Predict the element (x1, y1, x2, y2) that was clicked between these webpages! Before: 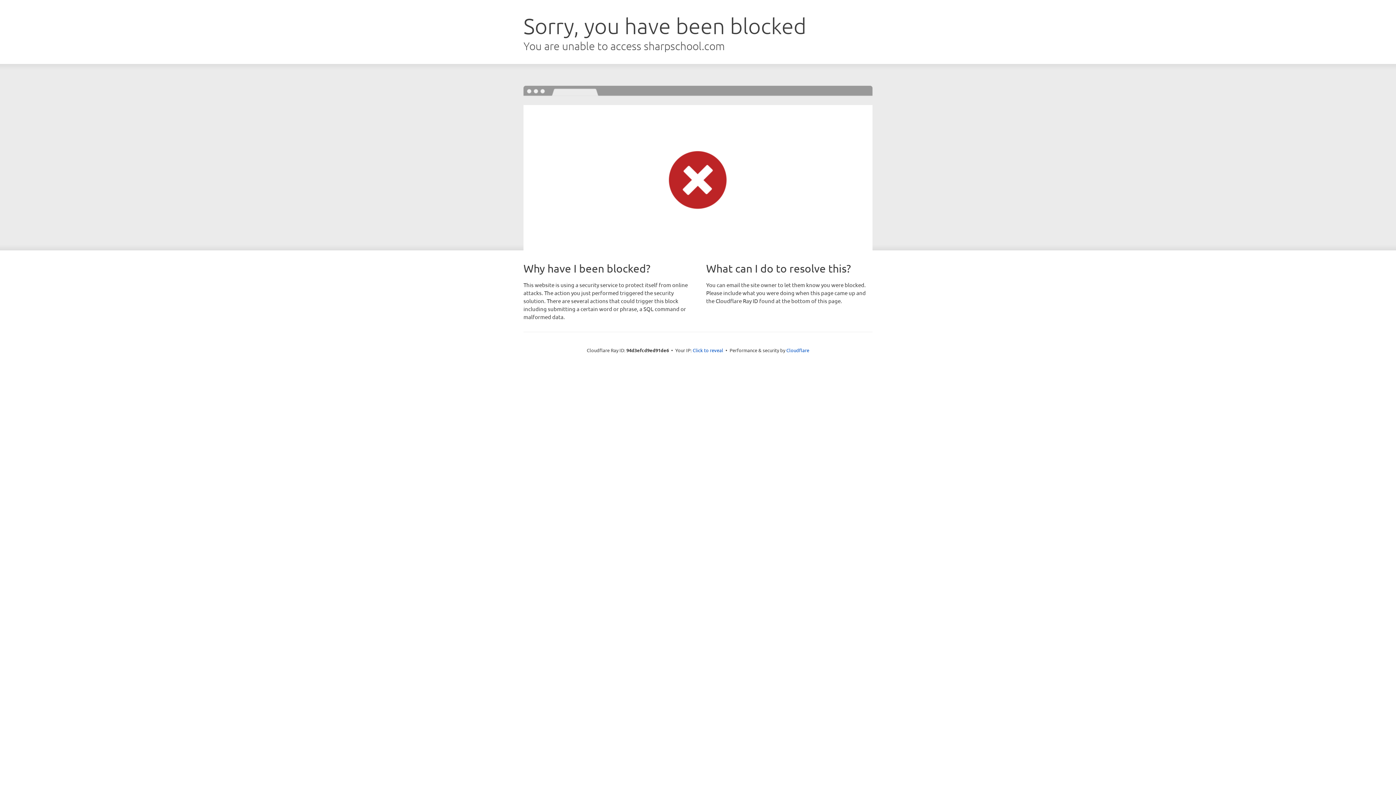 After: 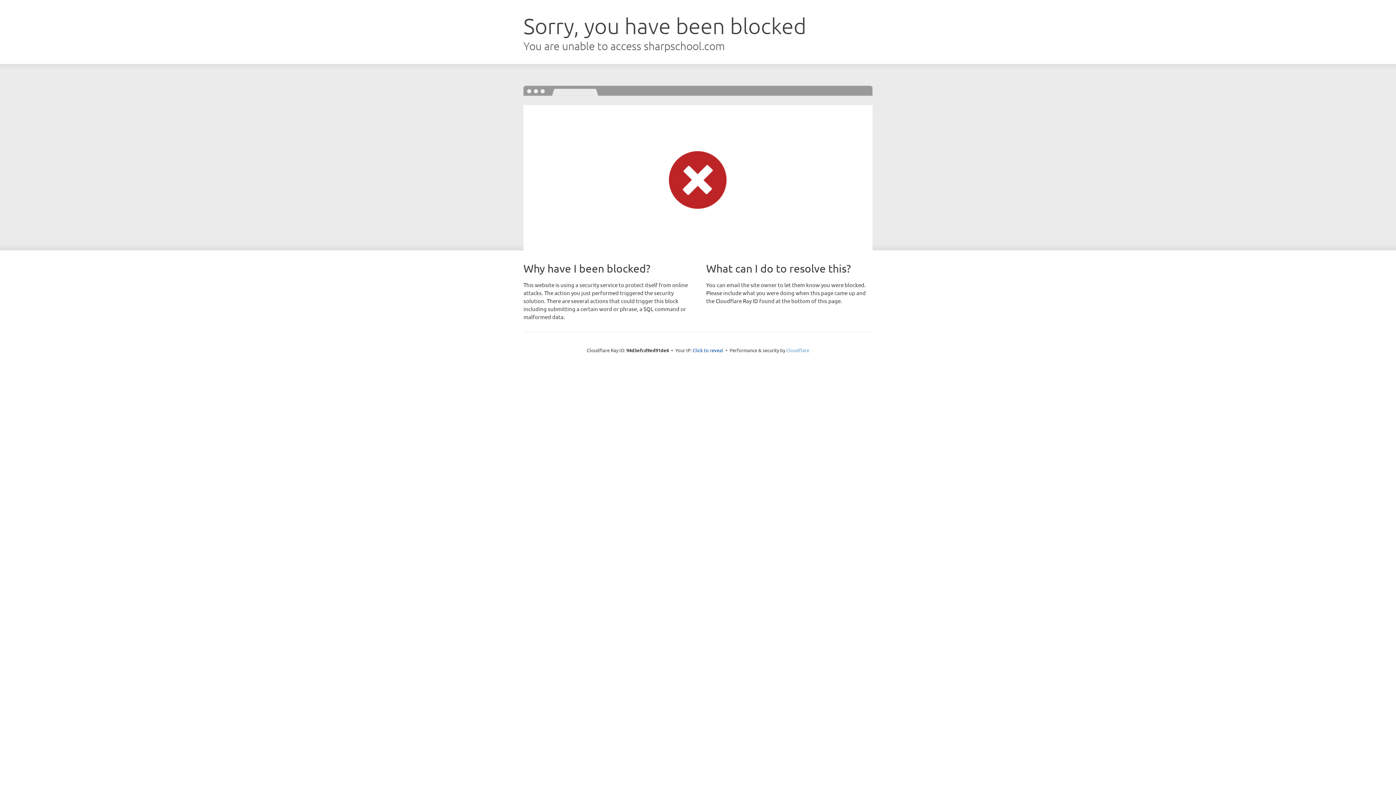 Action: label: Cloudflare bbox: (786, 347, 809, 353)